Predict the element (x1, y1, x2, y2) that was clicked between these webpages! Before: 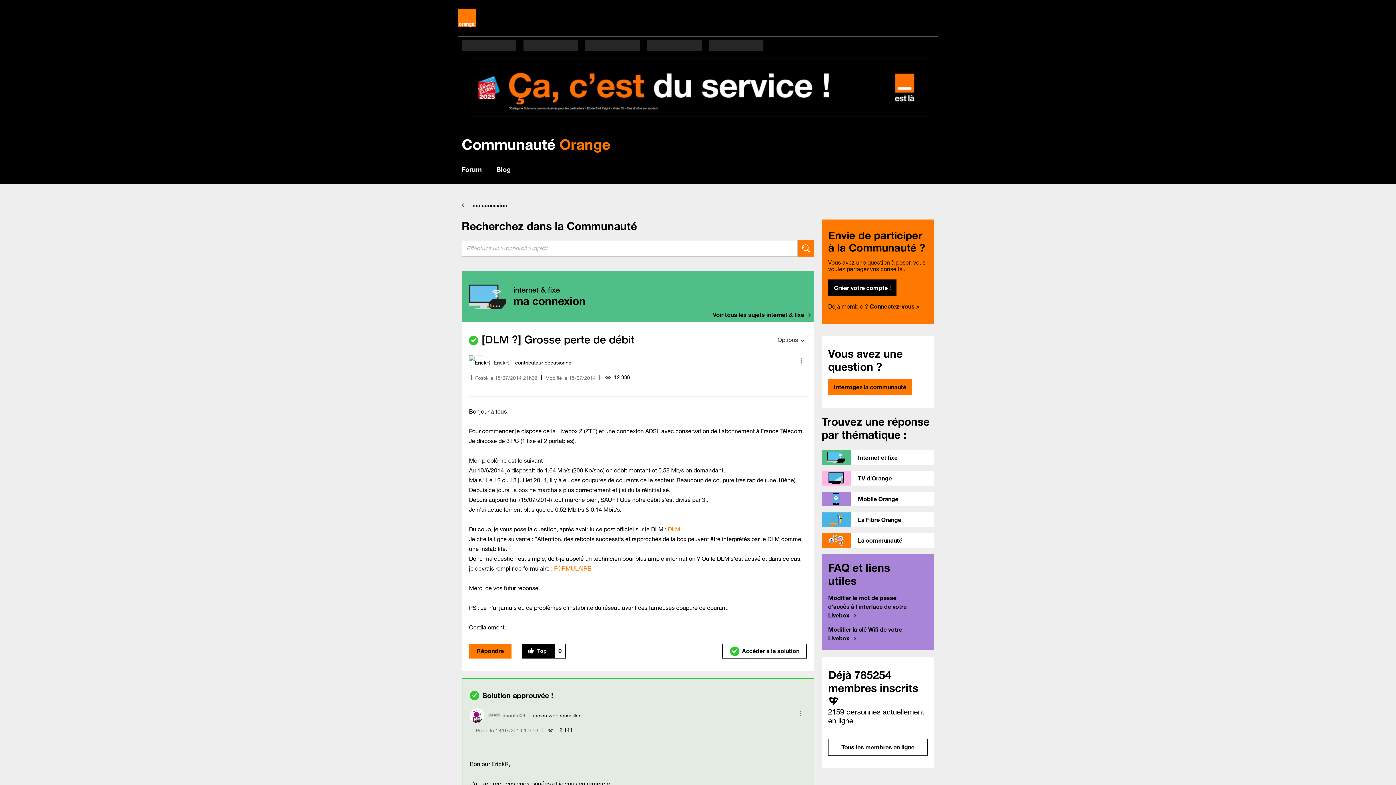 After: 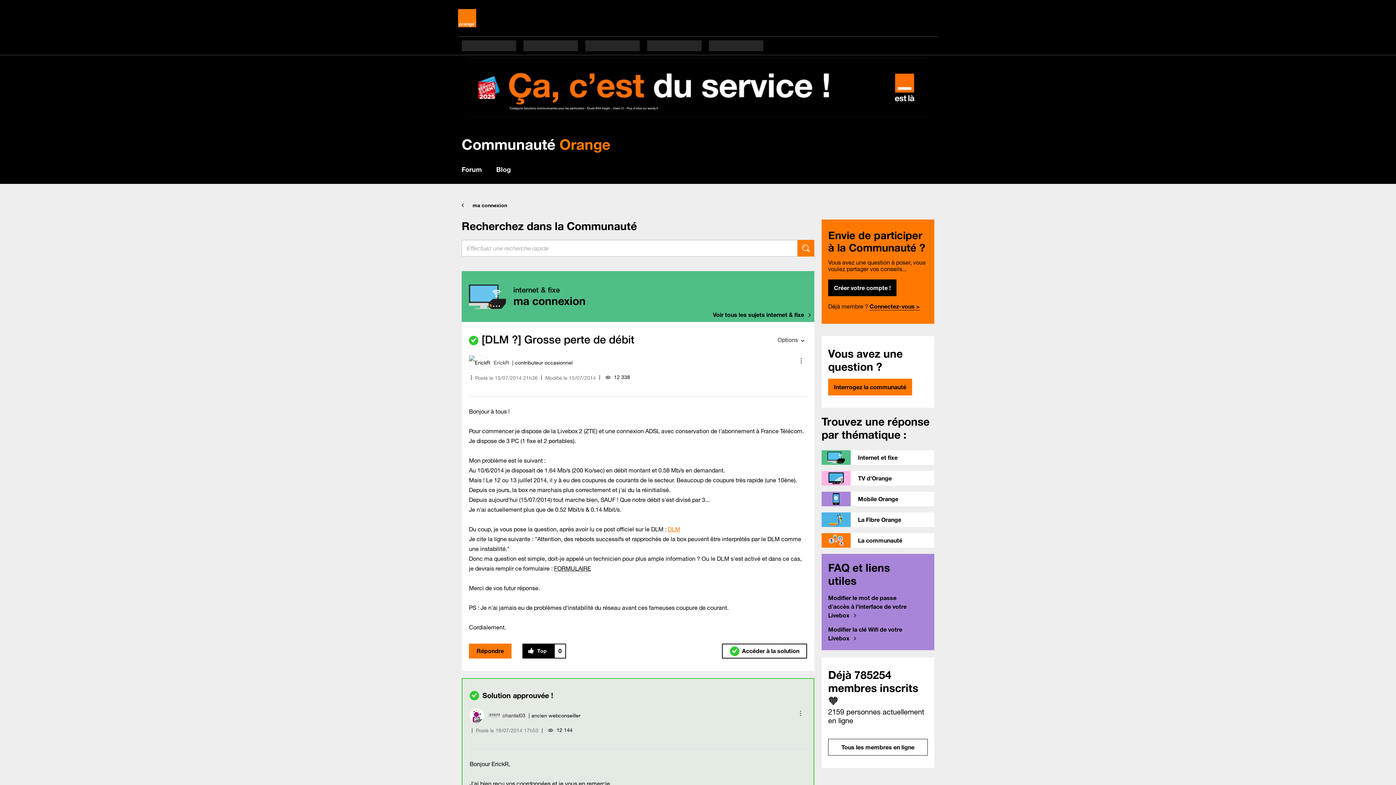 Action: bbox: (554, 565, 591, 572) label: FORMULAIRE

